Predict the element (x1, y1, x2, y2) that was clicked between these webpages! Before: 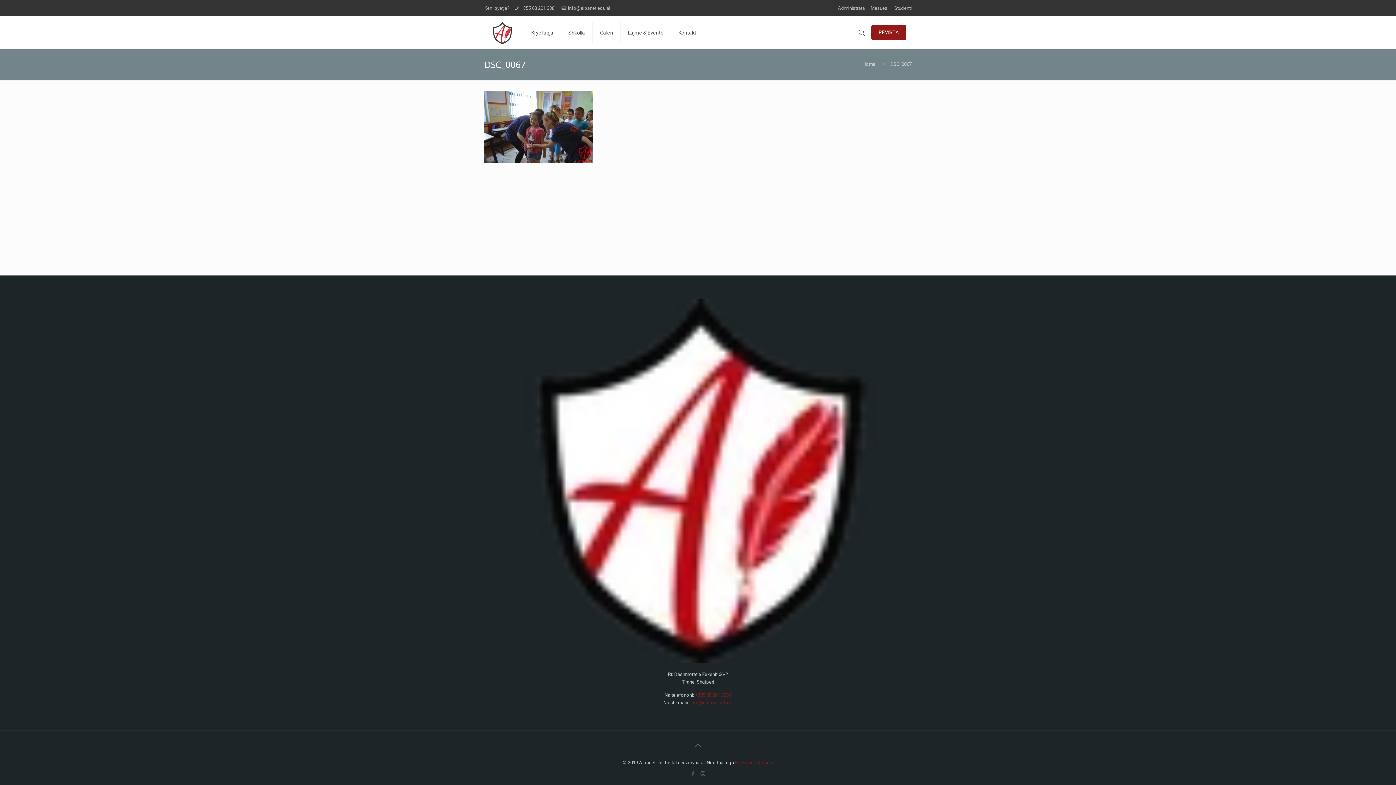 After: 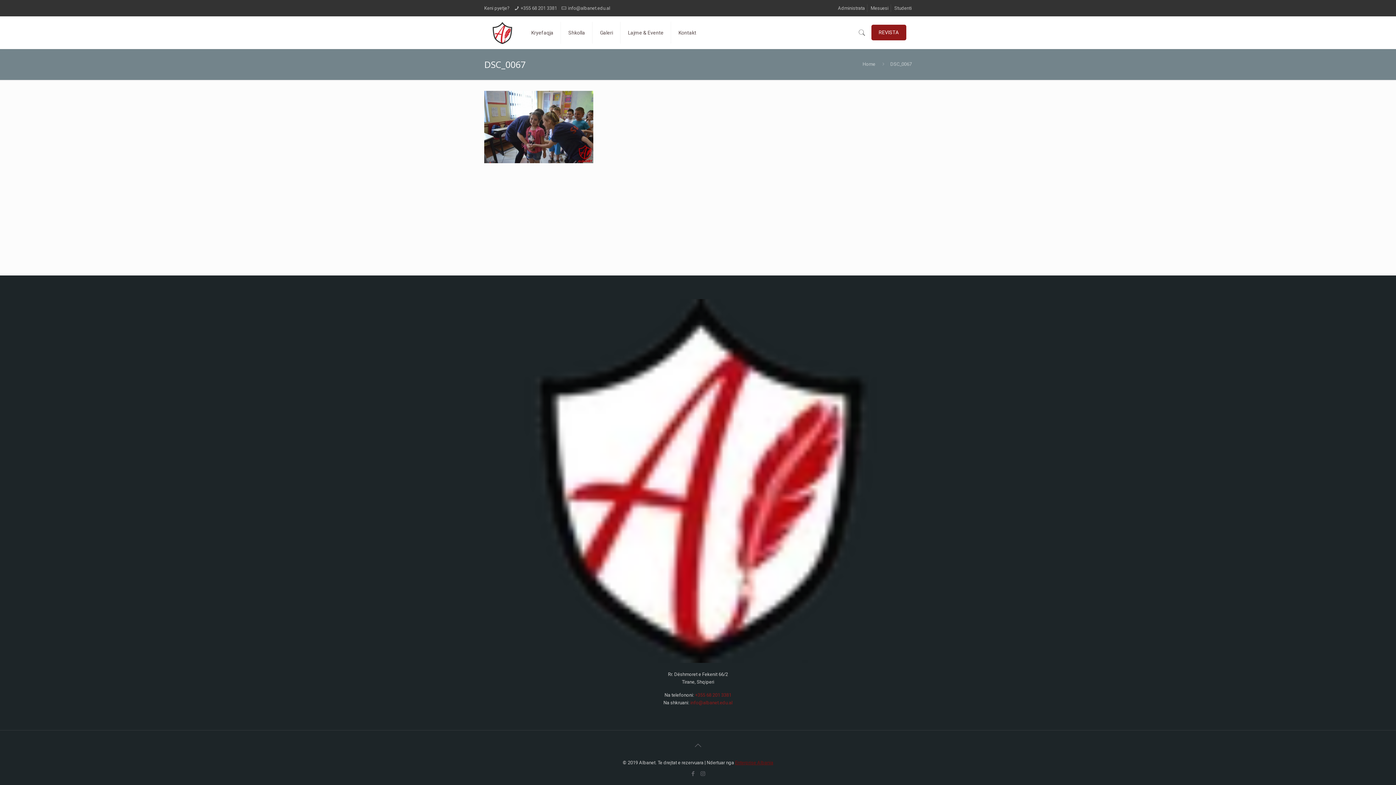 Action: bbox: (735, 760, 773, 765) label: Enterprise Albania